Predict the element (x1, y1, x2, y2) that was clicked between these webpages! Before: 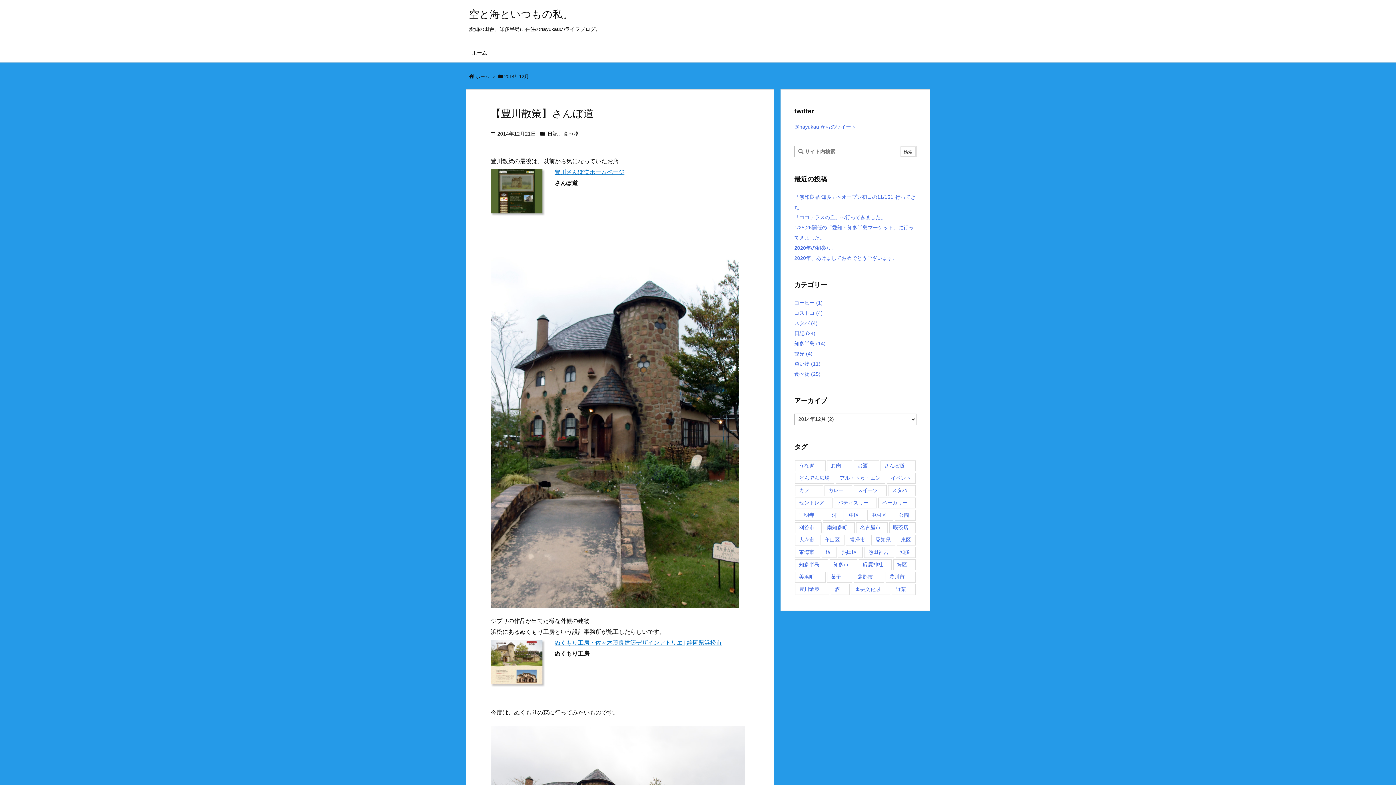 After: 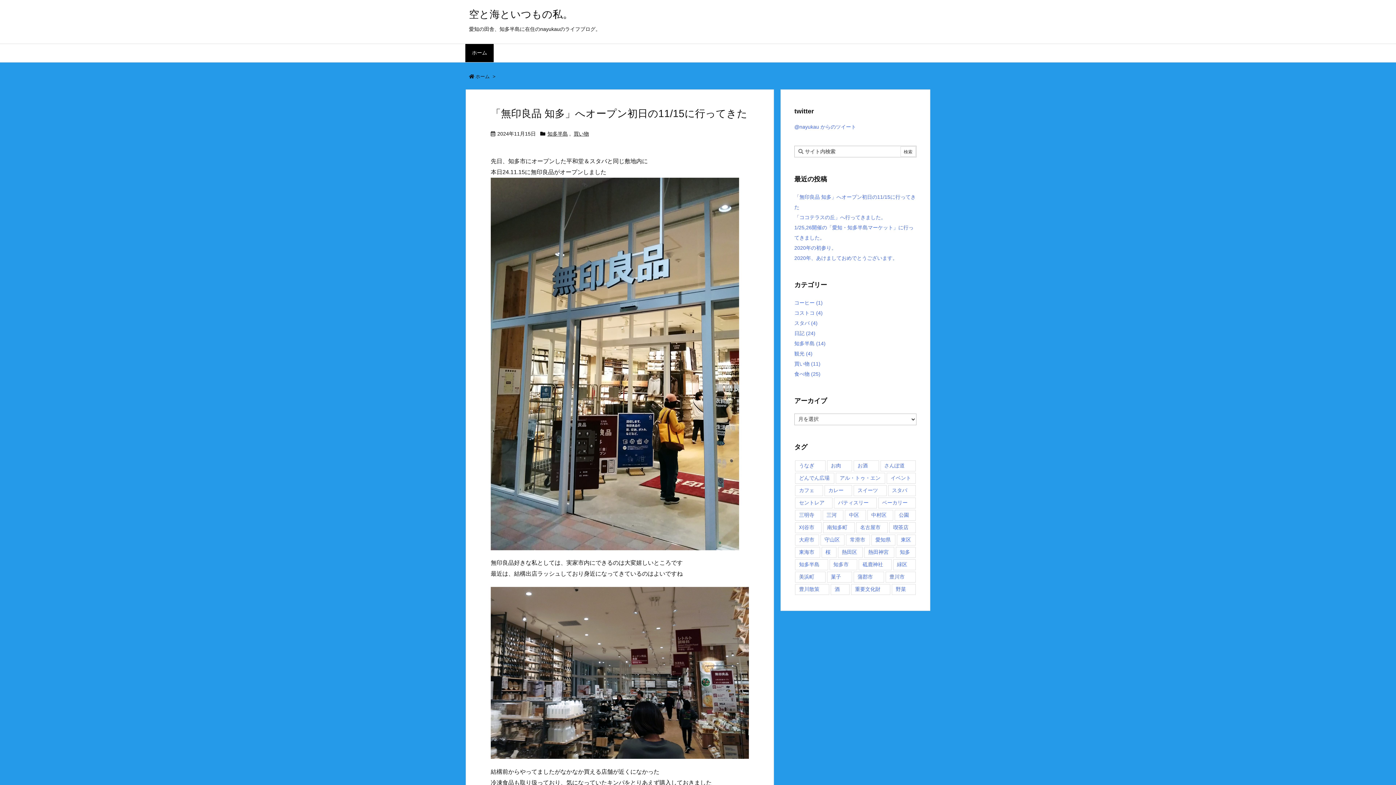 Action: label: 空と海といつもの私。 bbox: (469, 8, 573, 20)